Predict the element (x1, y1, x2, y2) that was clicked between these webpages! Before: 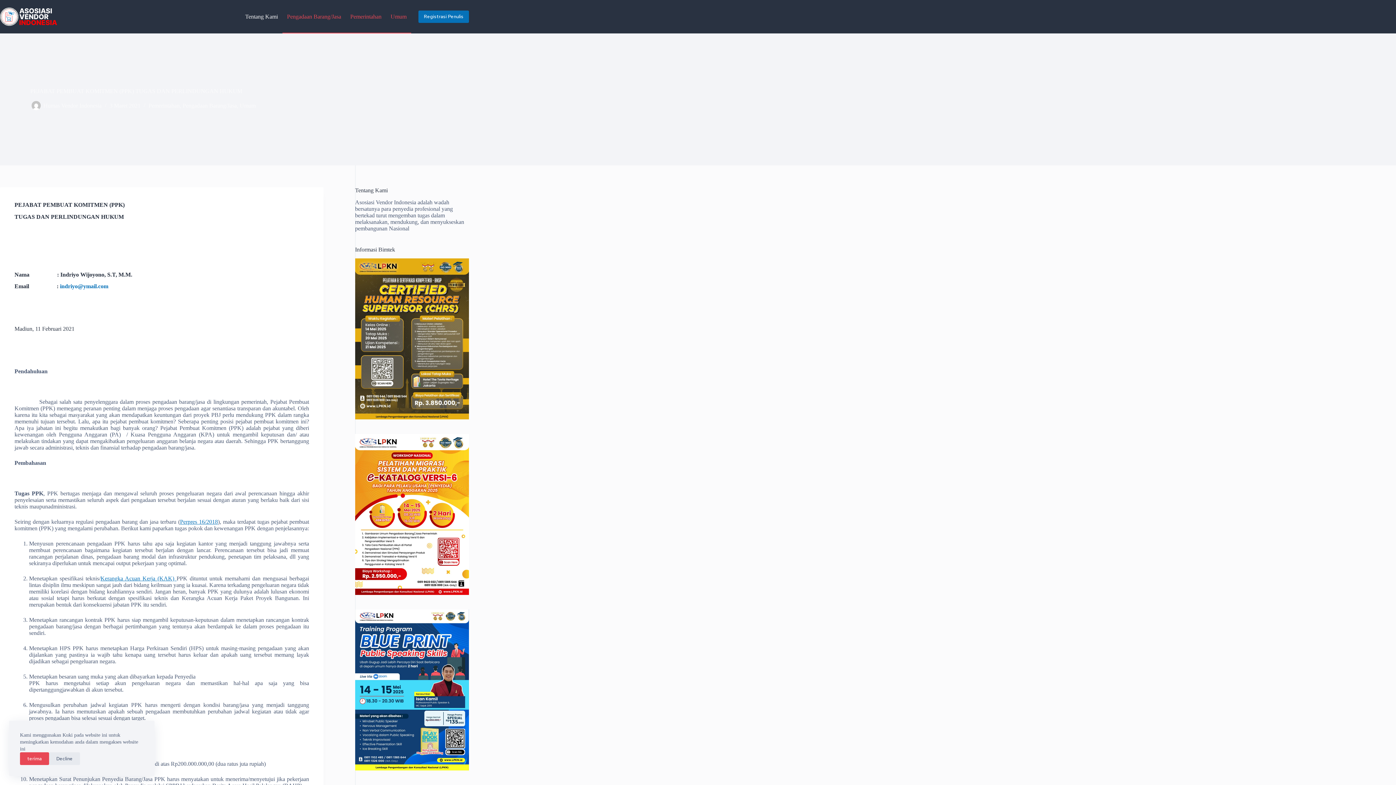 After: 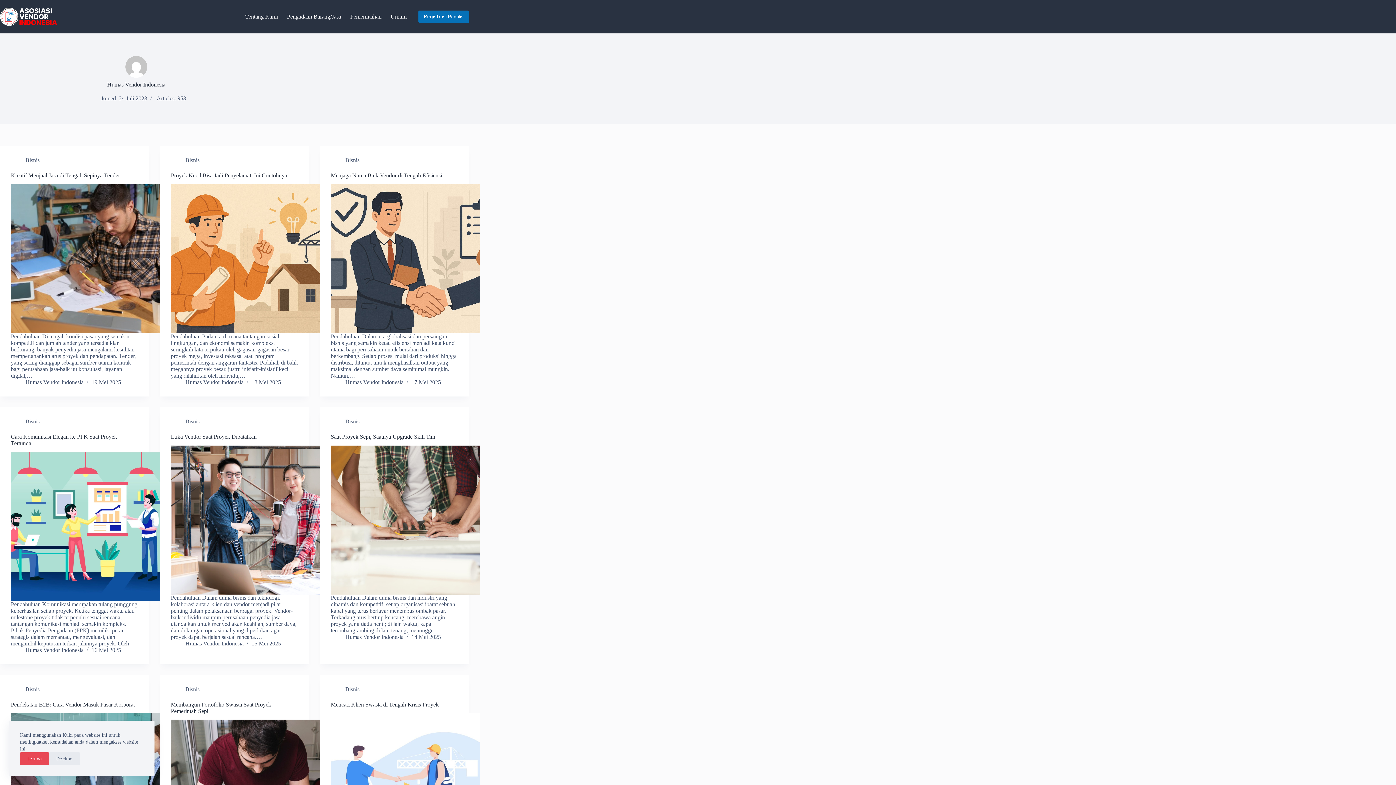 Action: bbox: (43, 102, 101, 108) label: Humas Vendor Indonesia